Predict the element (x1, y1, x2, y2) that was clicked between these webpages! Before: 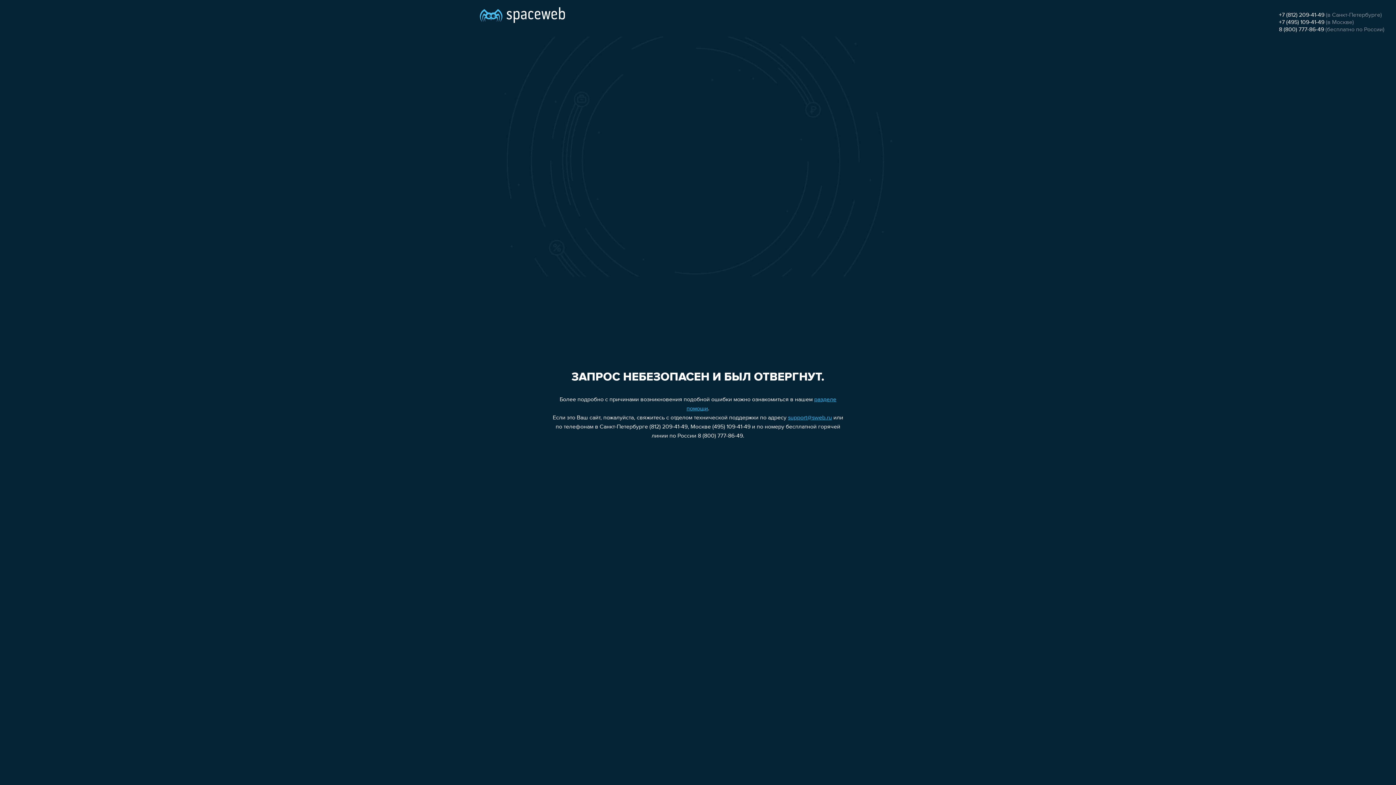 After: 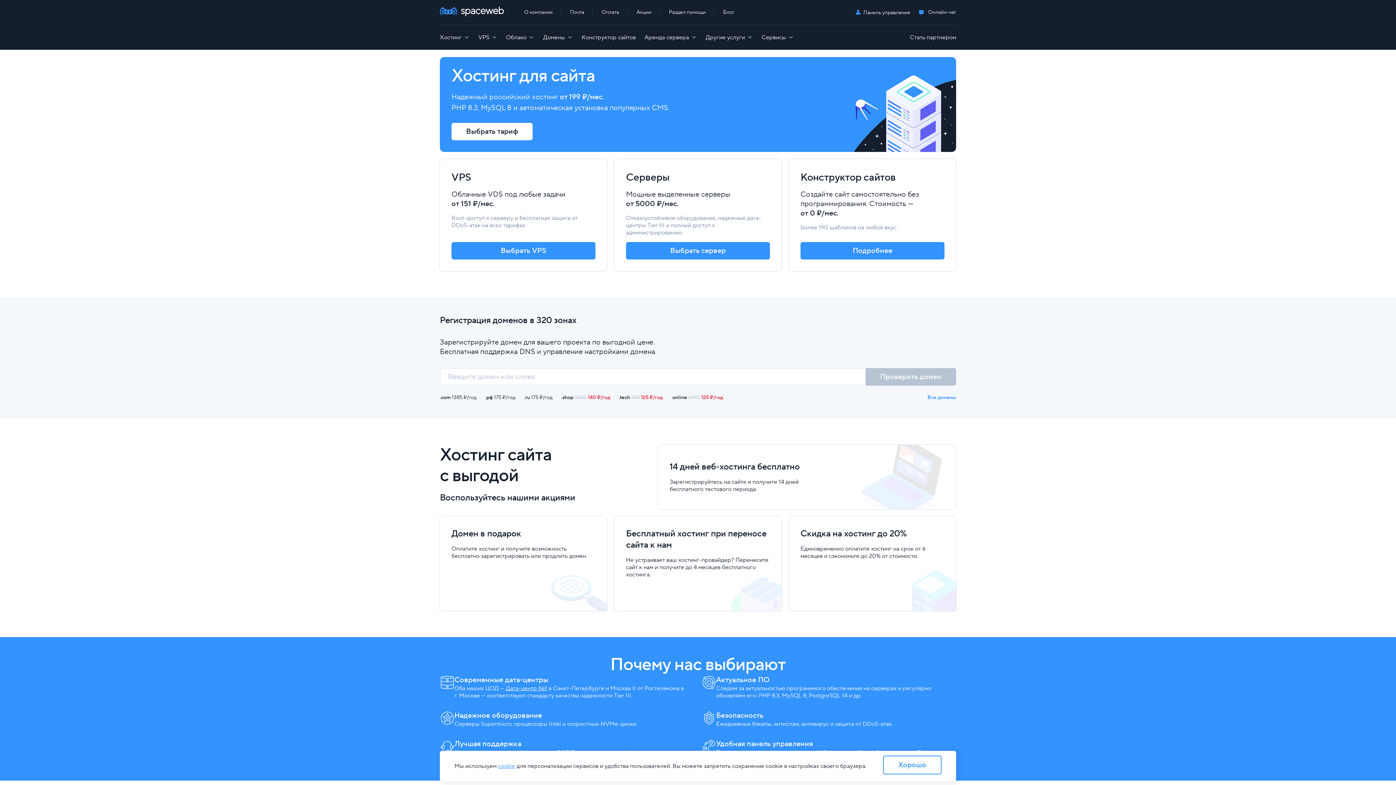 Action: bbox: (480, 0, 565, 25)